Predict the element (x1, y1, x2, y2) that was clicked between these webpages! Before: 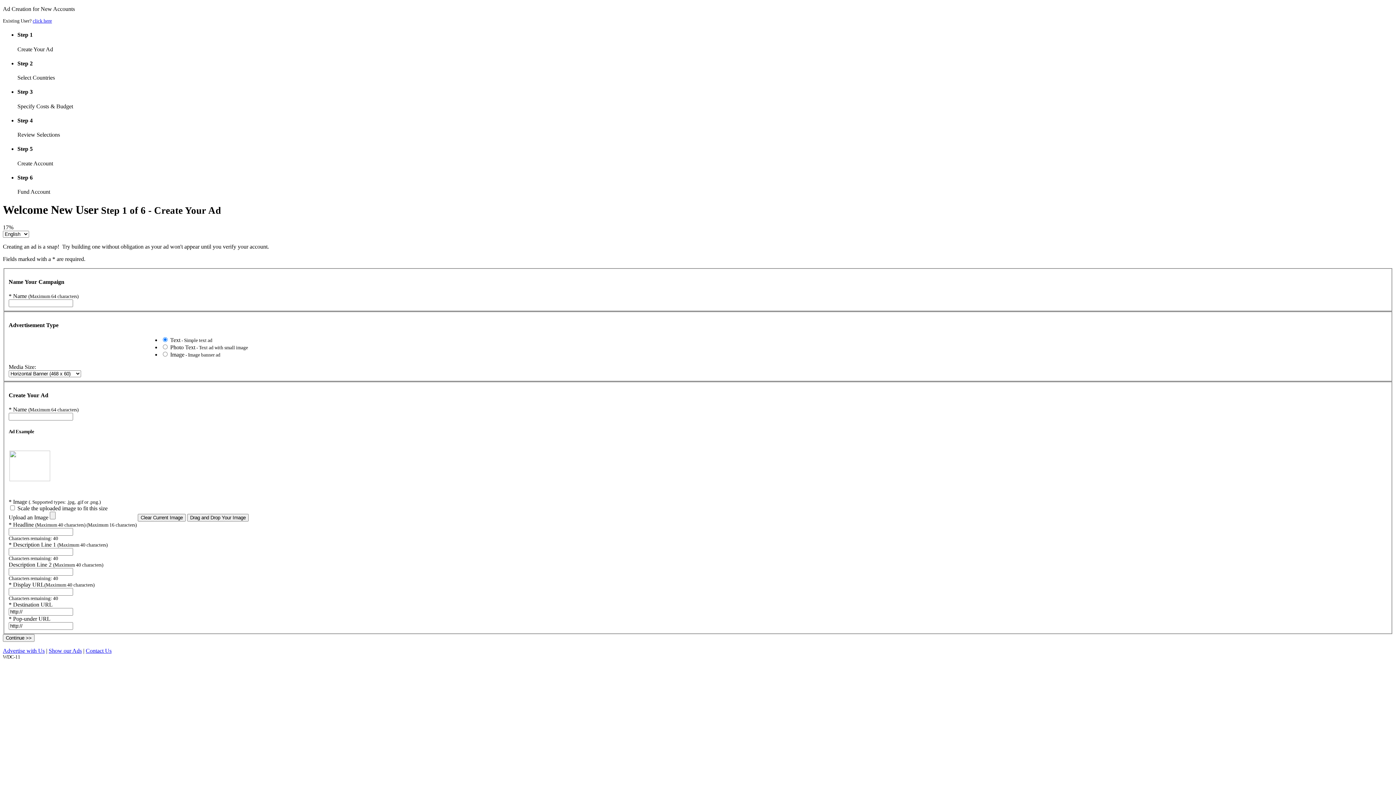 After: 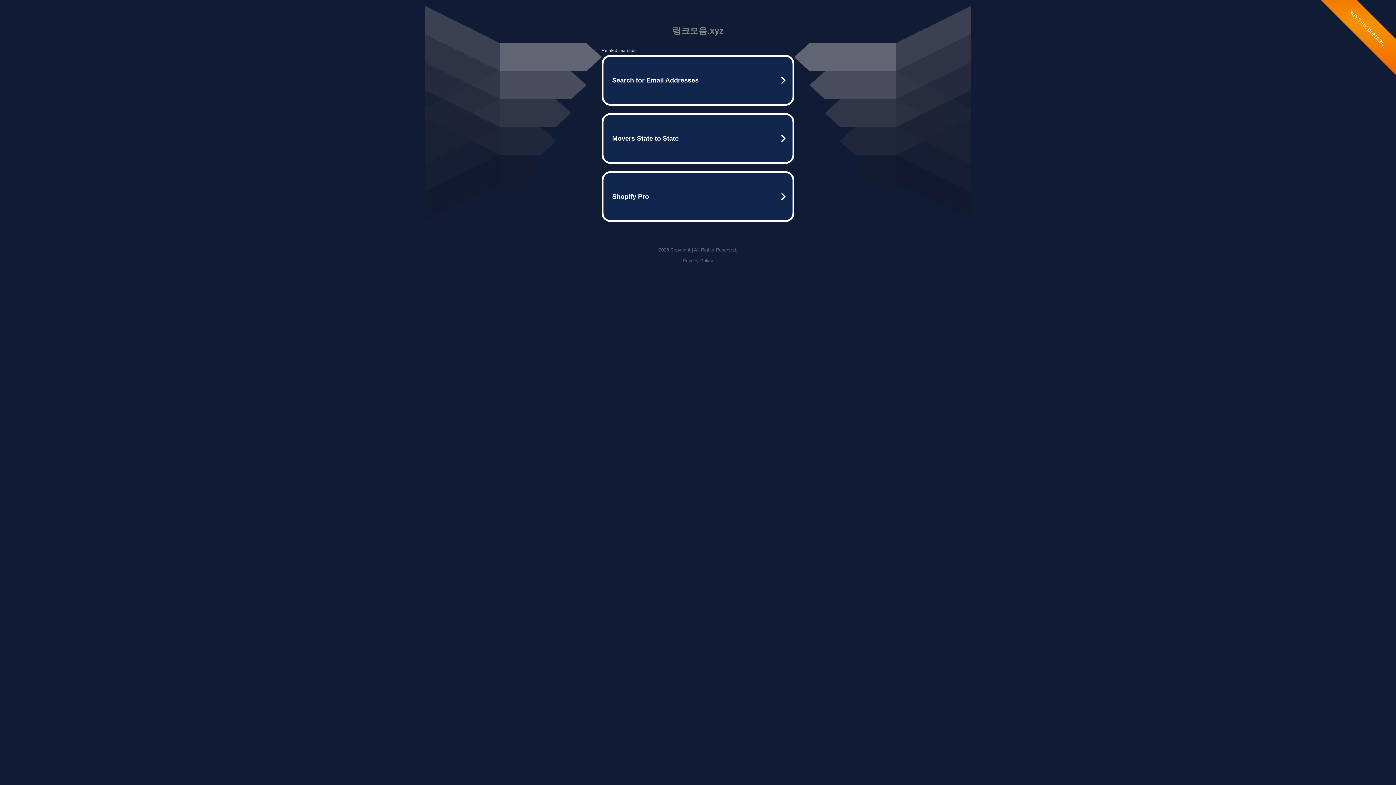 Action: bbox: (32, 18, 52, 23) label: click here